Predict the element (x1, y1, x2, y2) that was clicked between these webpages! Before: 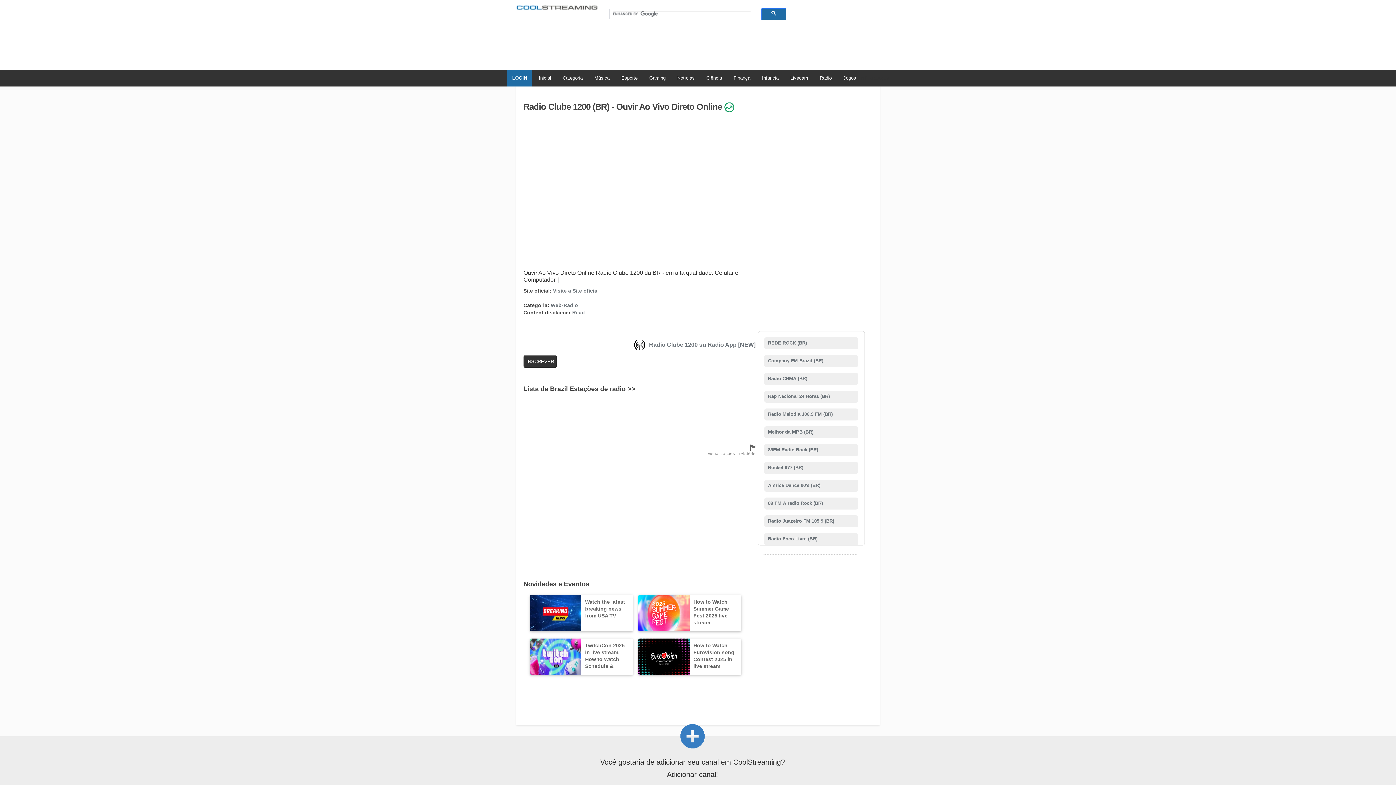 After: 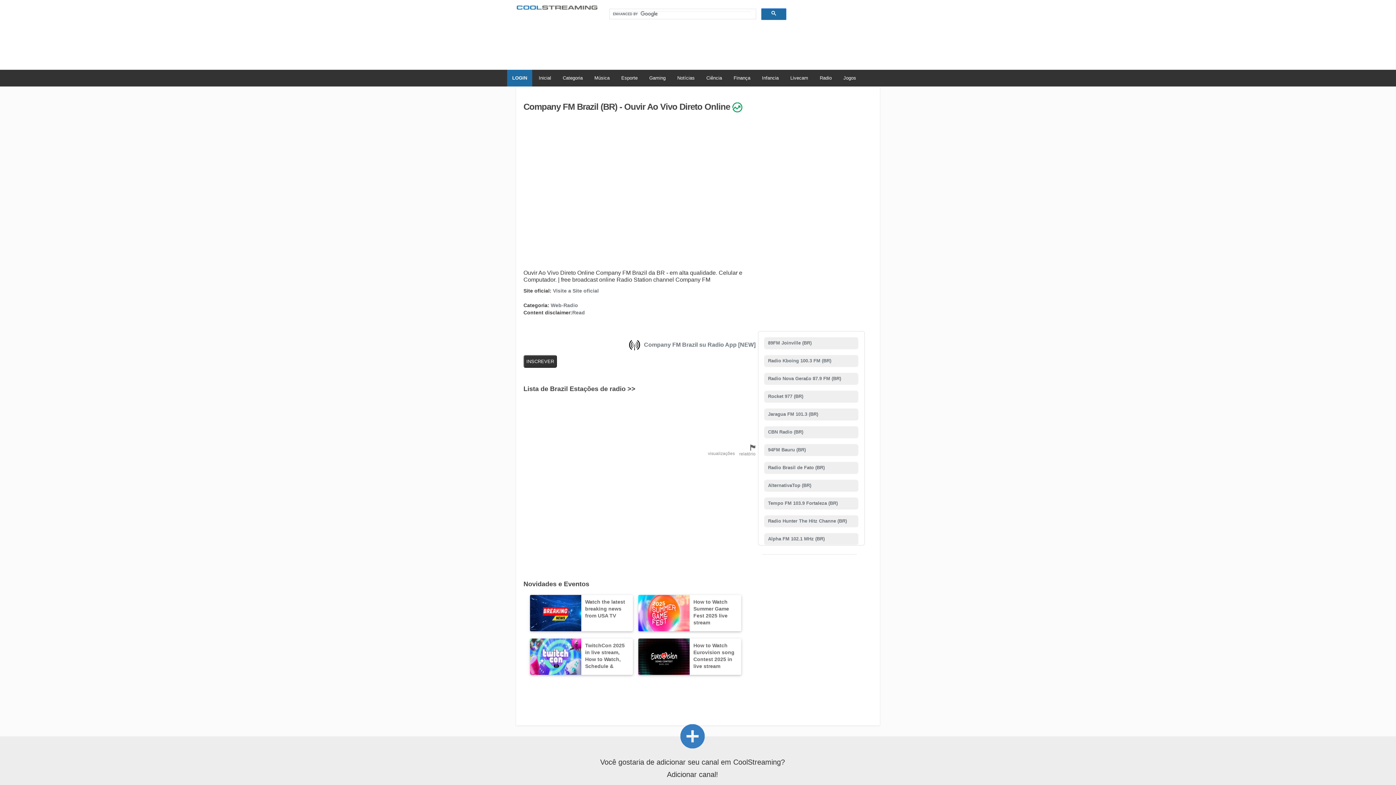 Action: label:  Company FM Brazil (BR) bbox: (766, 358, 823, 363)